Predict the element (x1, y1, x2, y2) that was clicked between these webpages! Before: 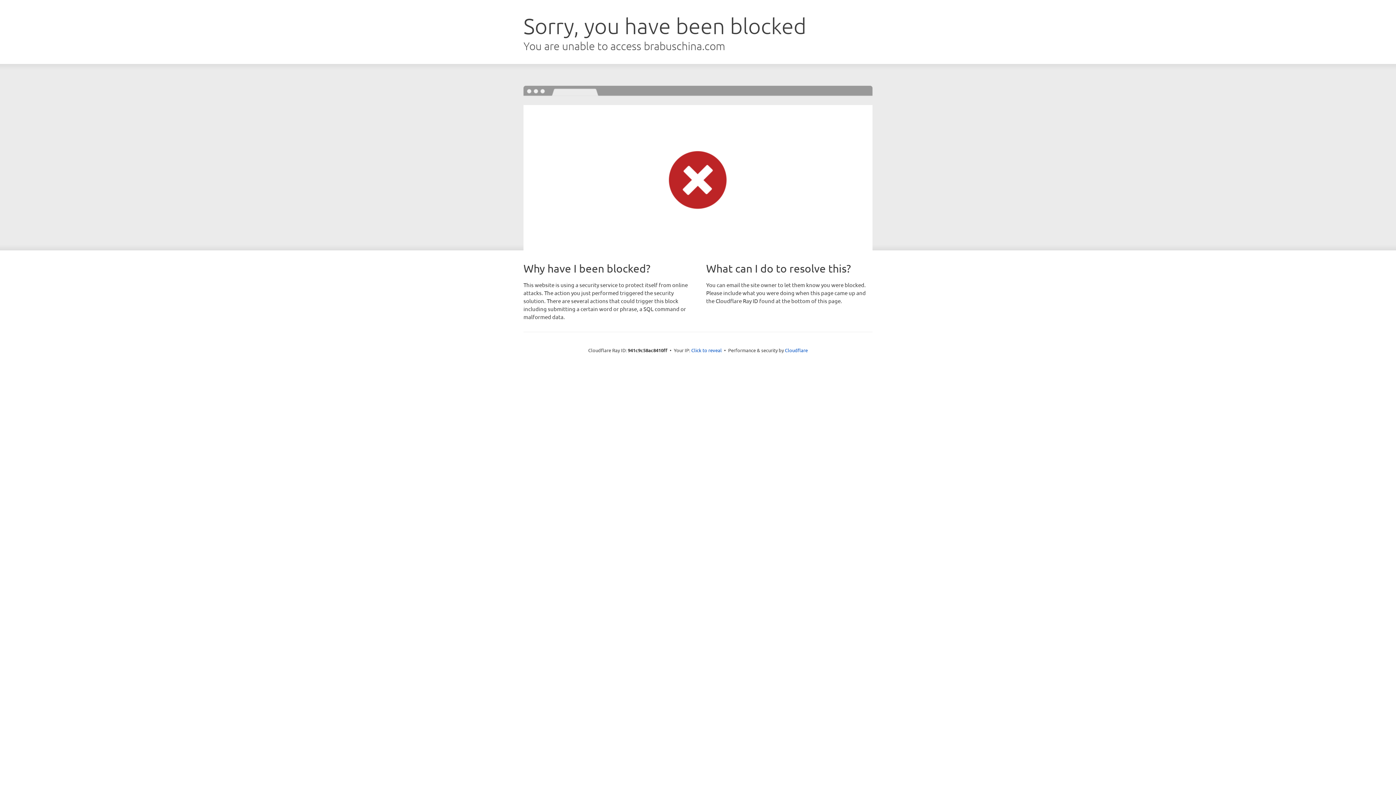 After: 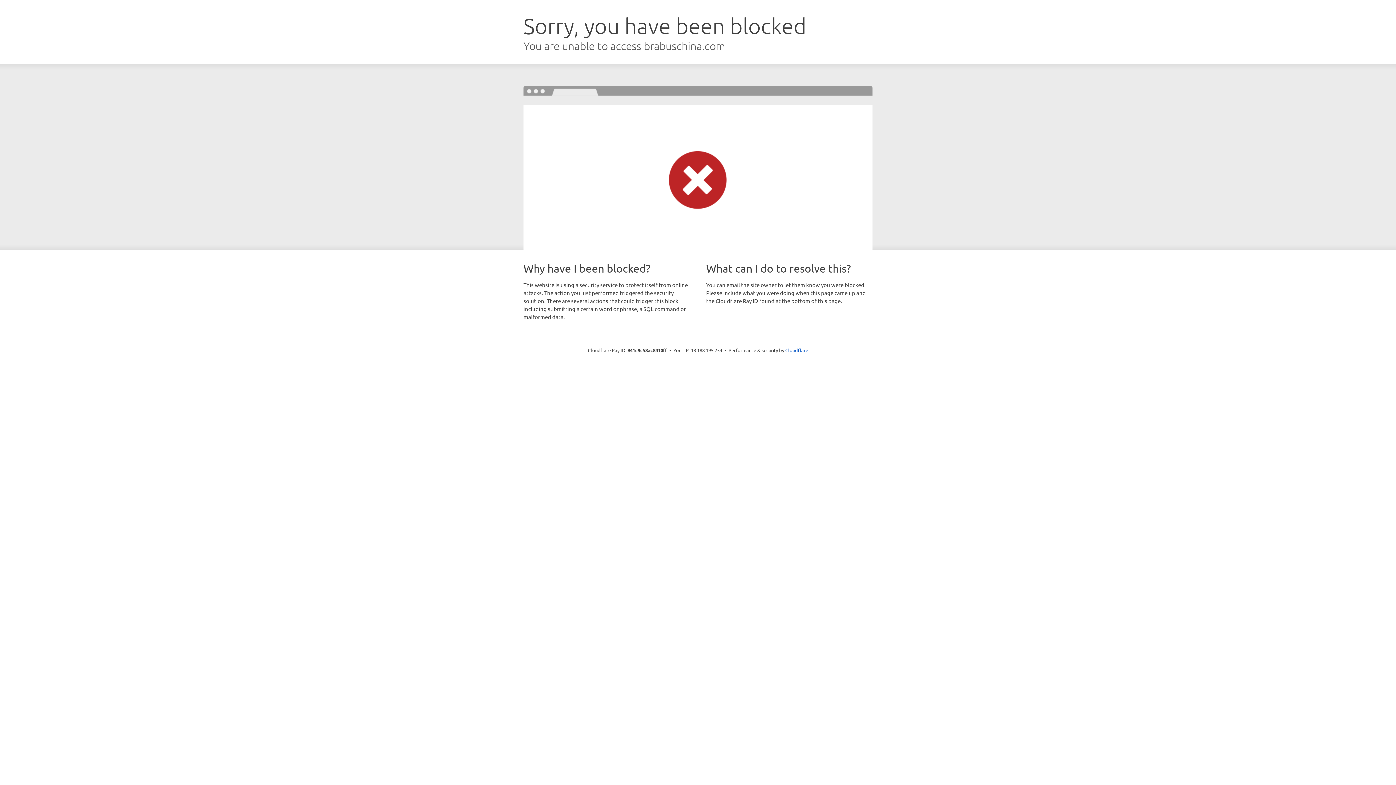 Action: bbox: (691, 346, 722, 353) label: Click to reveal